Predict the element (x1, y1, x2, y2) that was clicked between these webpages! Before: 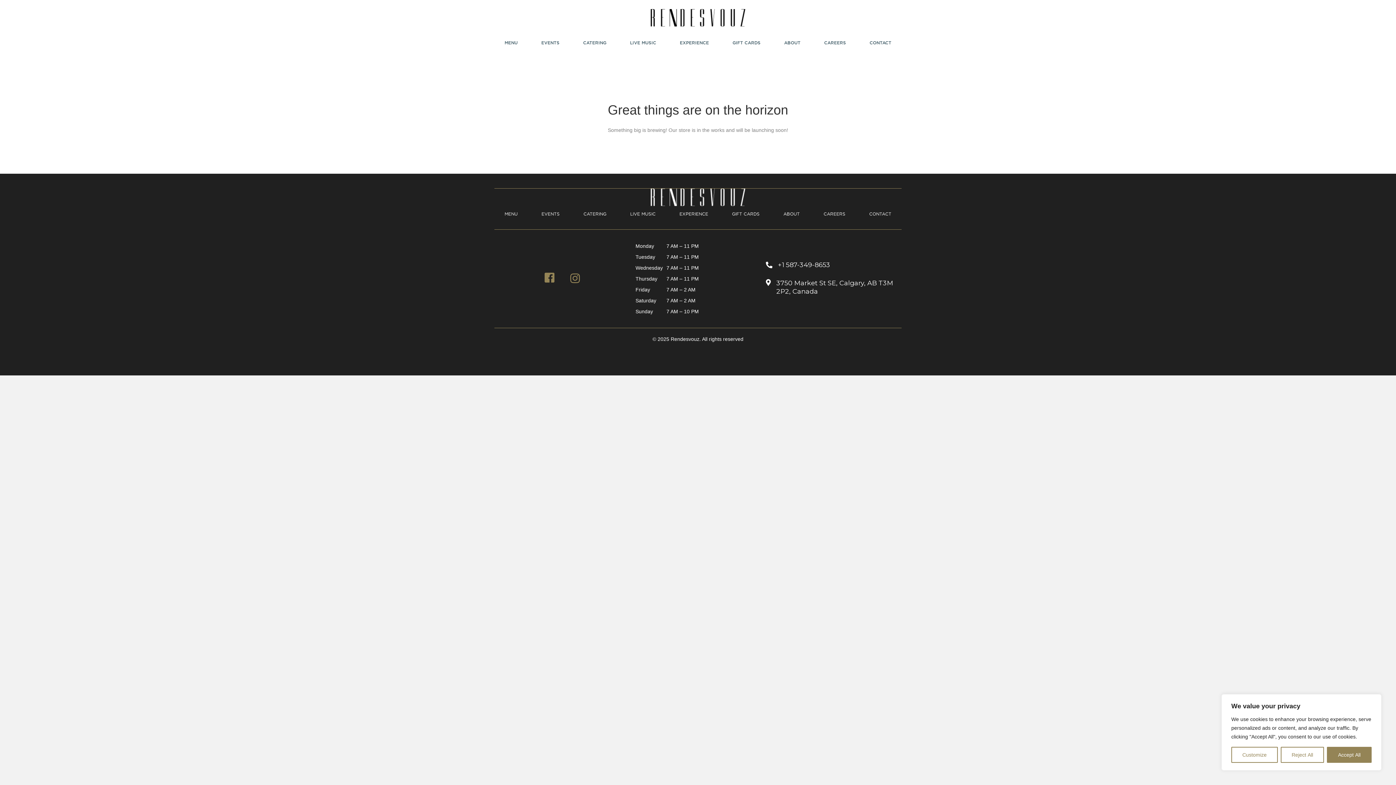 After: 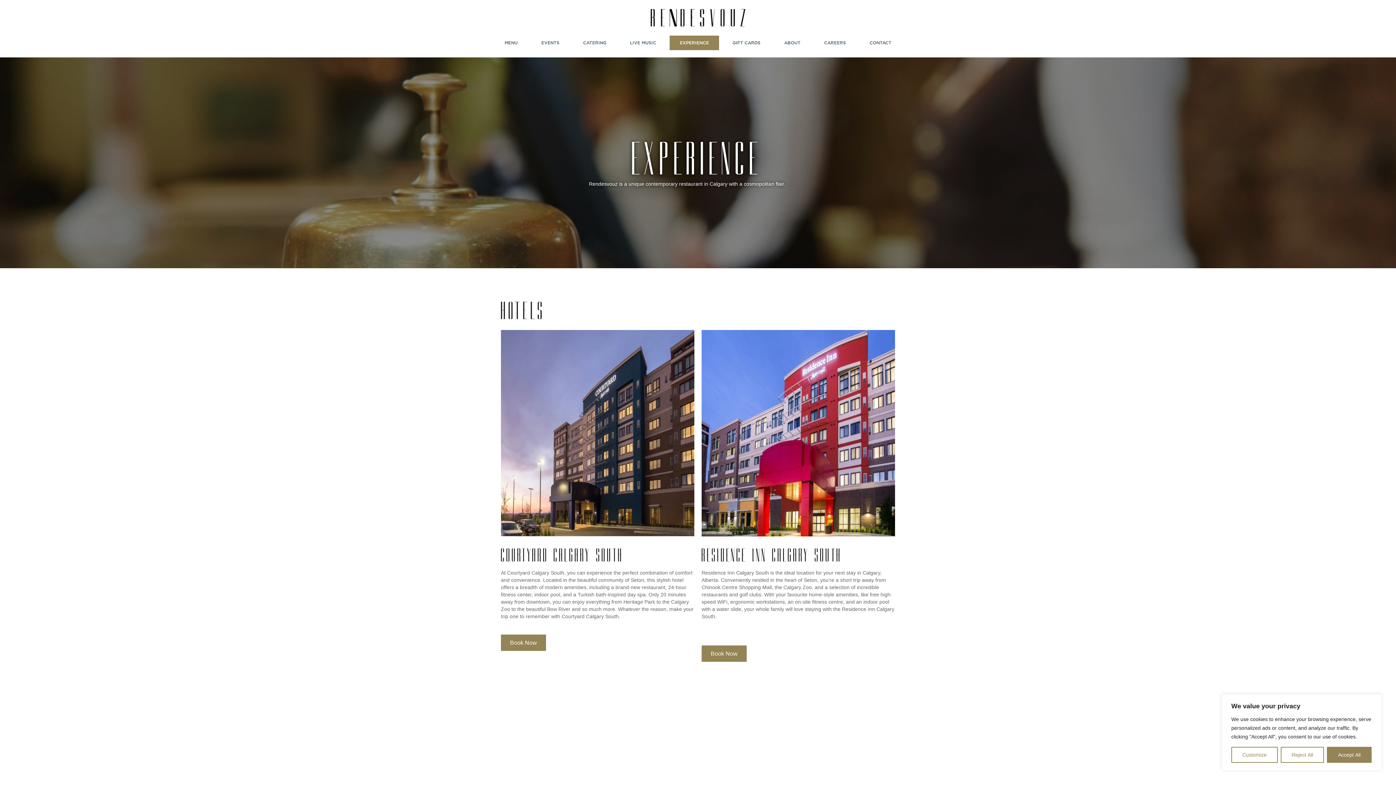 Action: label: EXPERIENCE bbox: (669, 35, 719, 50)